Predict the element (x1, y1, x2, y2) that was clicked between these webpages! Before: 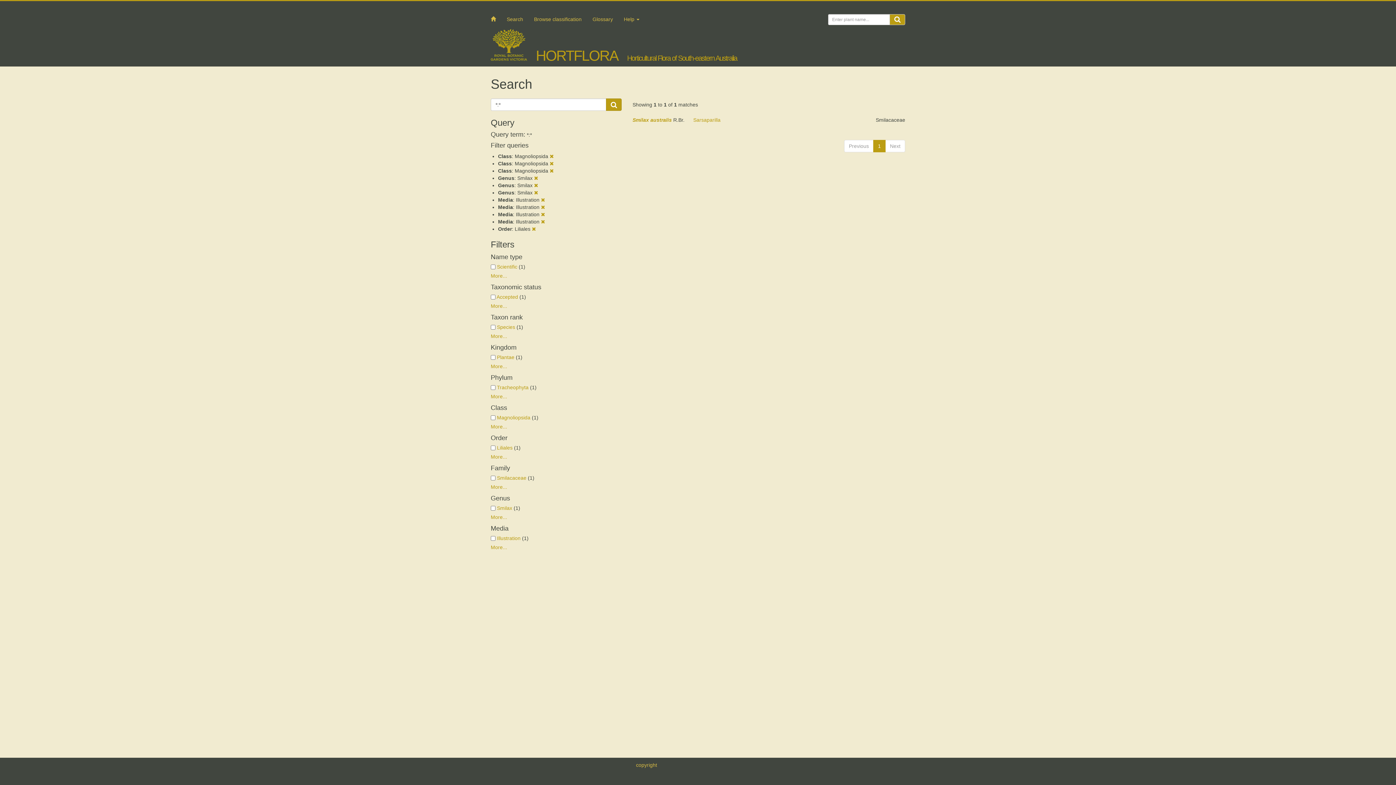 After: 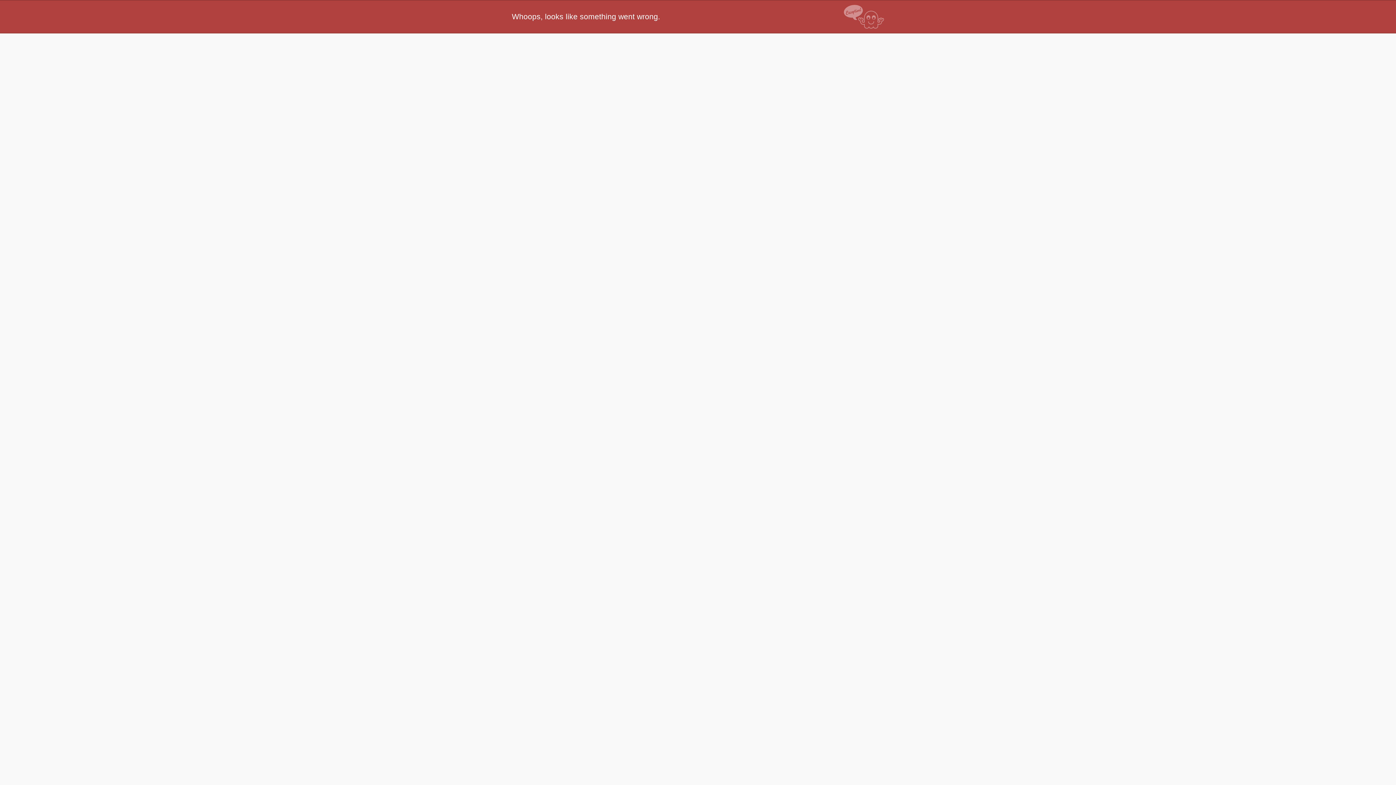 Action: bbox: (497, 505, 512, 511) label: Smilax